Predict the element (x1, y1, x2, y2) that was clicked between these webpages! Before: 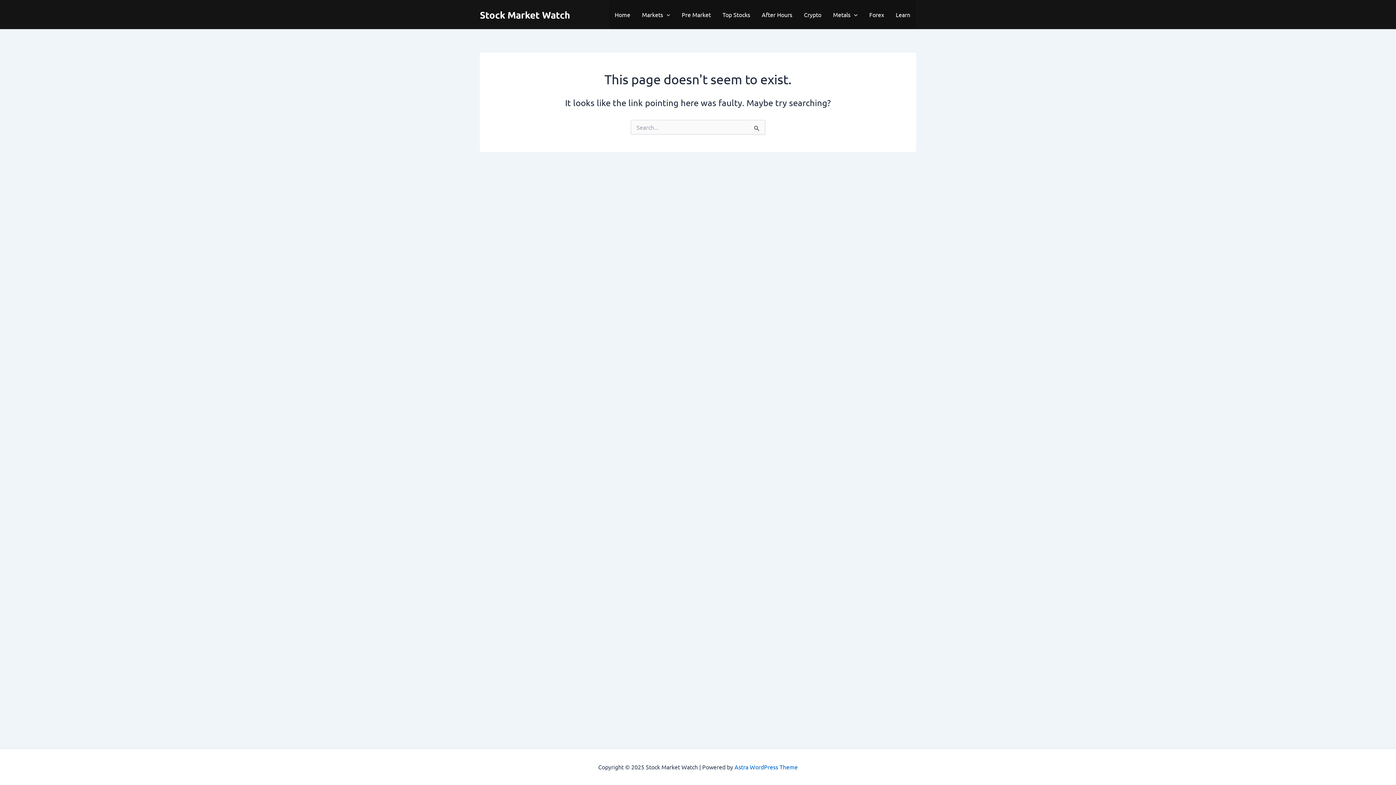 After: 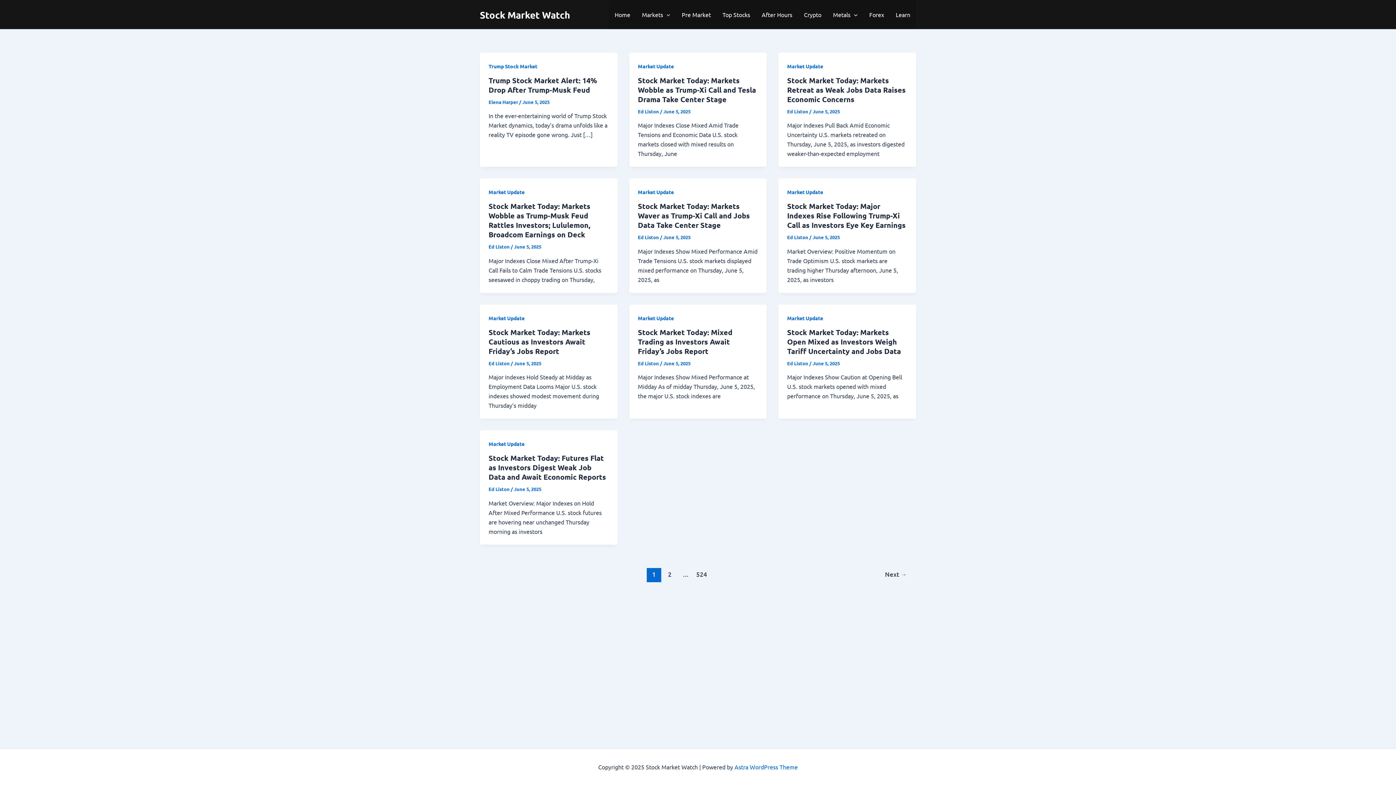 Action: label: Stock Market Watch bbox: (480, 8, 570, 20)